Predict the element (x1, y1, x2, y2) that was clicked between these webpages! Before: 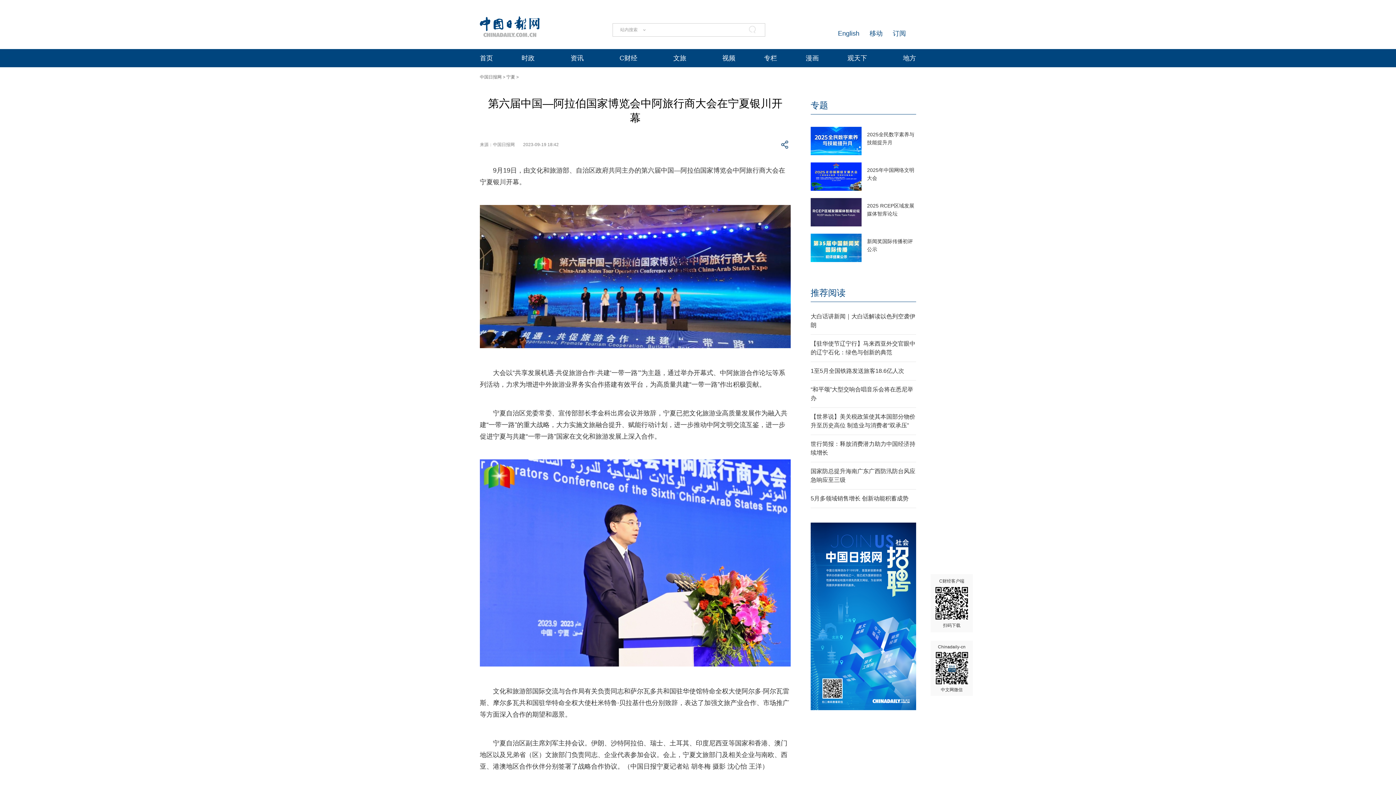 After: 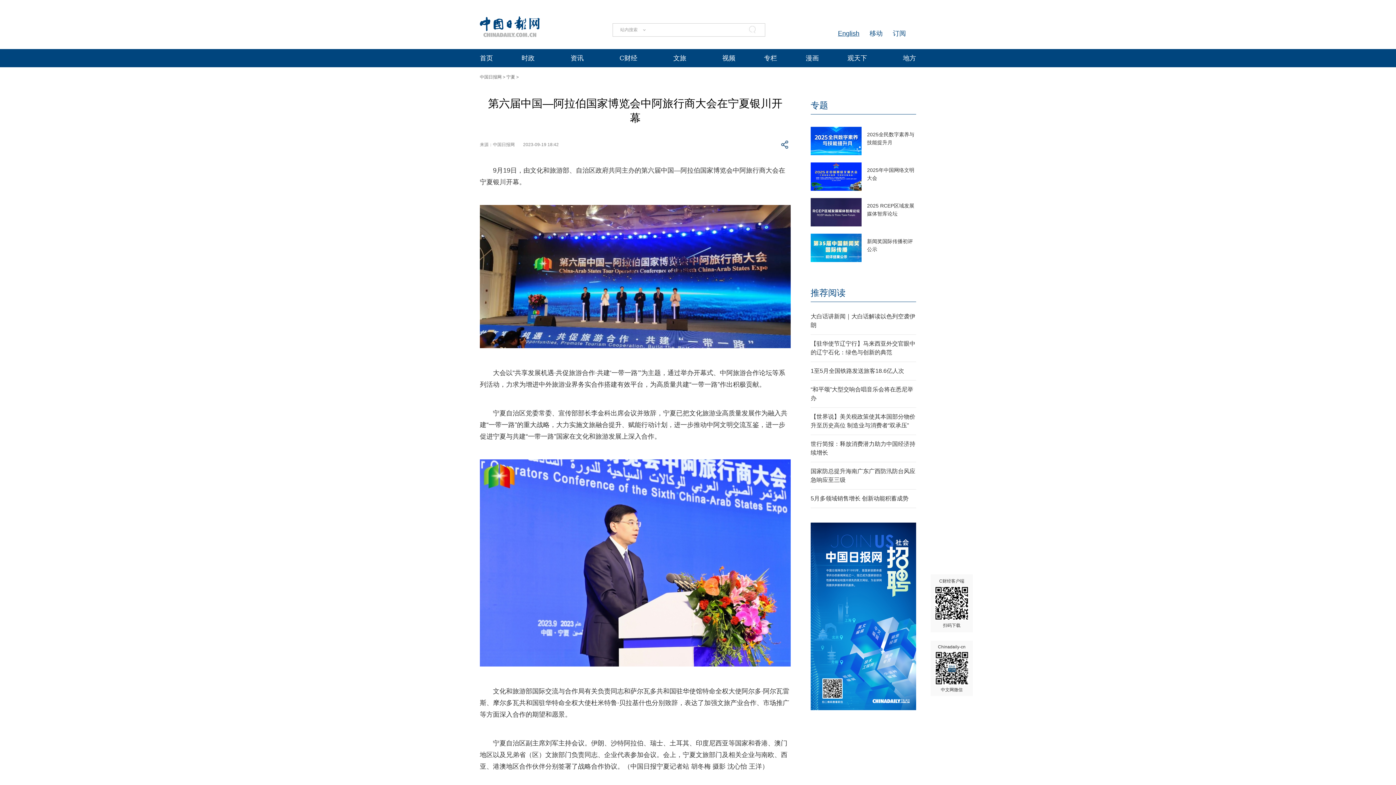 Action: bbox: (838, 29, 859, 37) label: English